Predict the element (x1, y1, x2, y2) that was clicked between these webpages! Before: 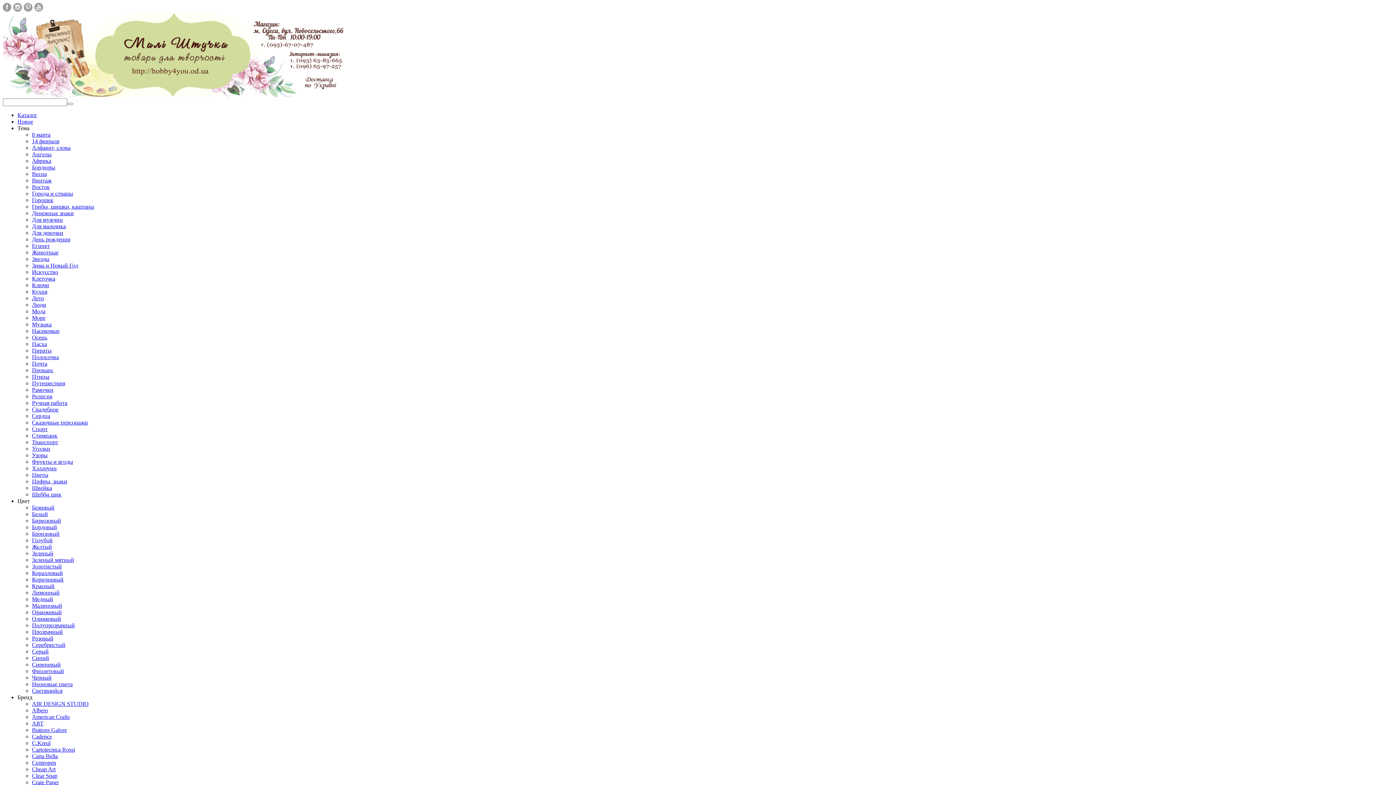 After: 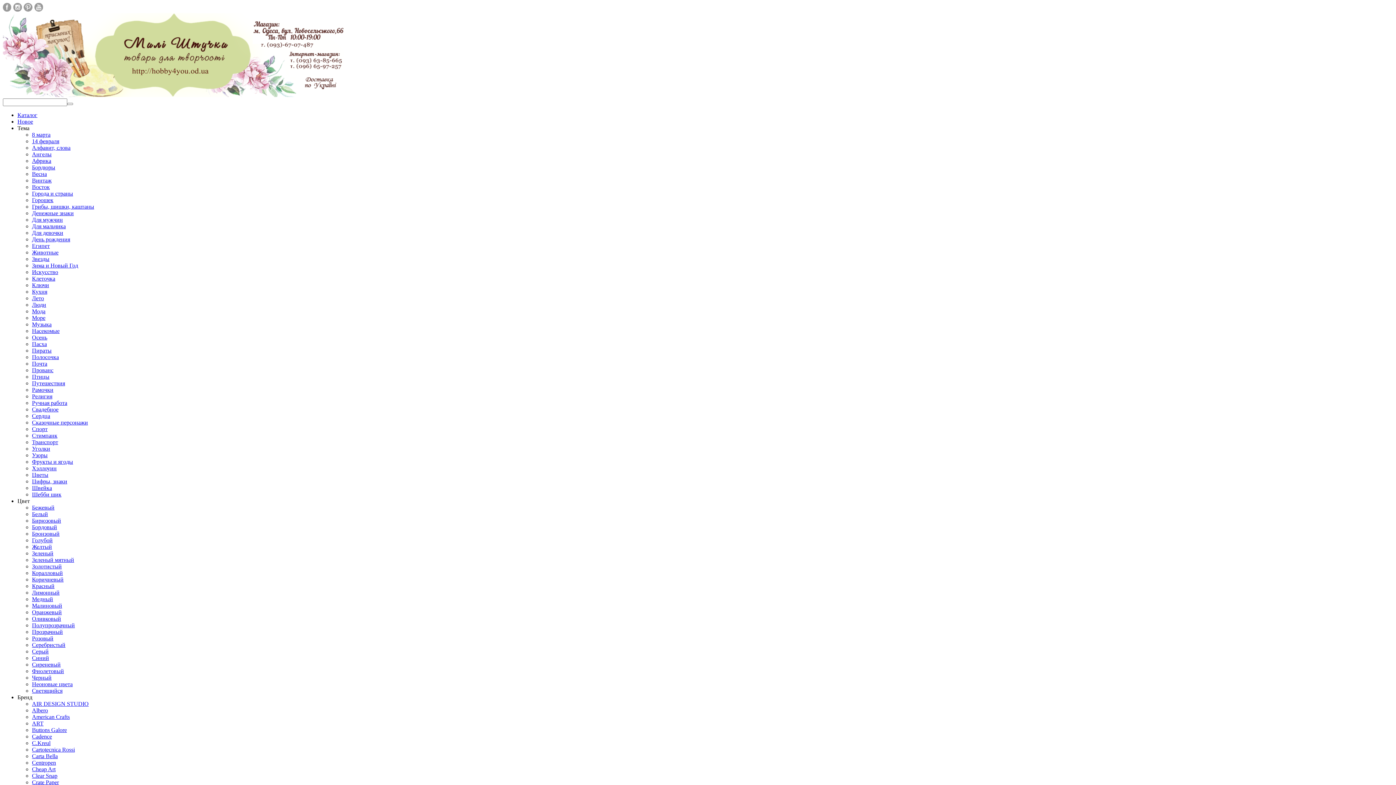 Action: bbox: (32, 184, 49, 190) label: Восток